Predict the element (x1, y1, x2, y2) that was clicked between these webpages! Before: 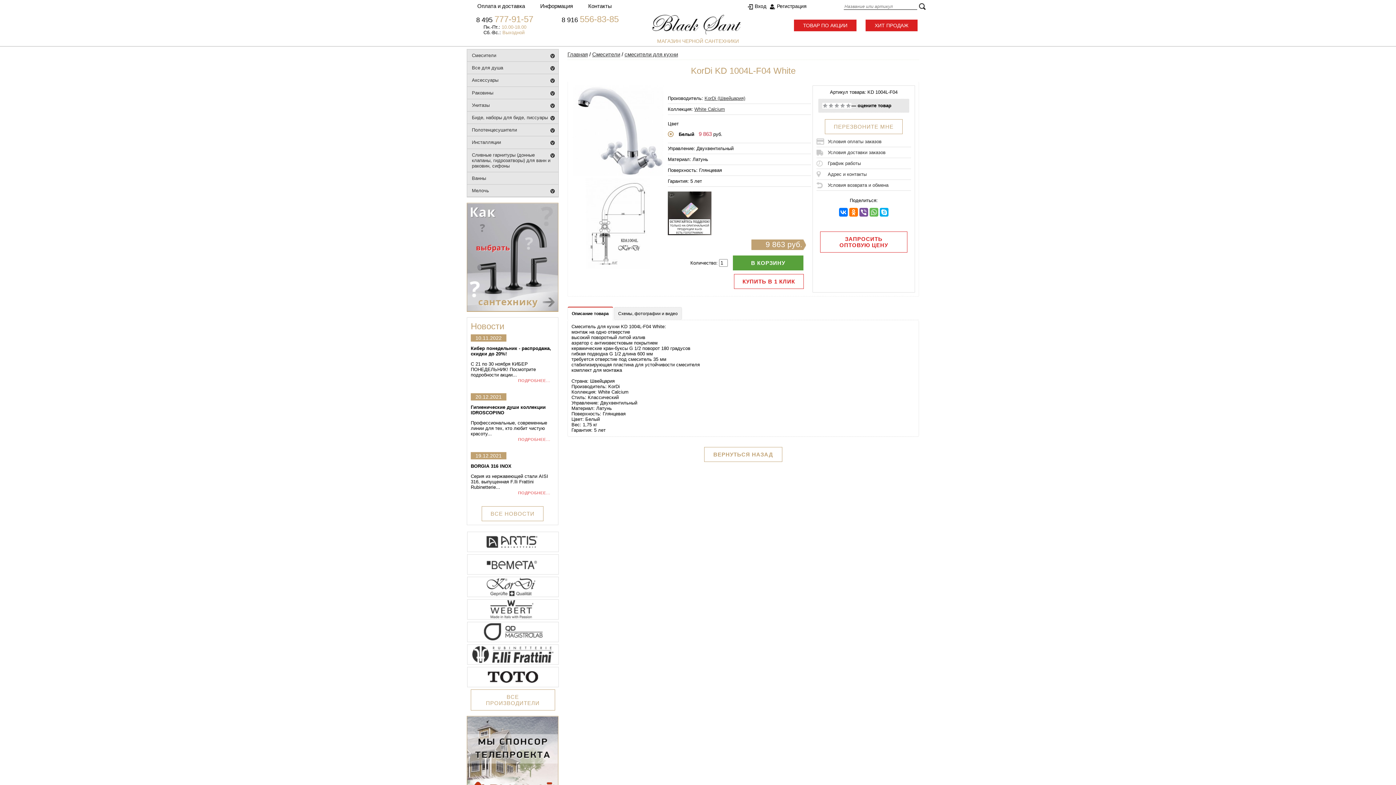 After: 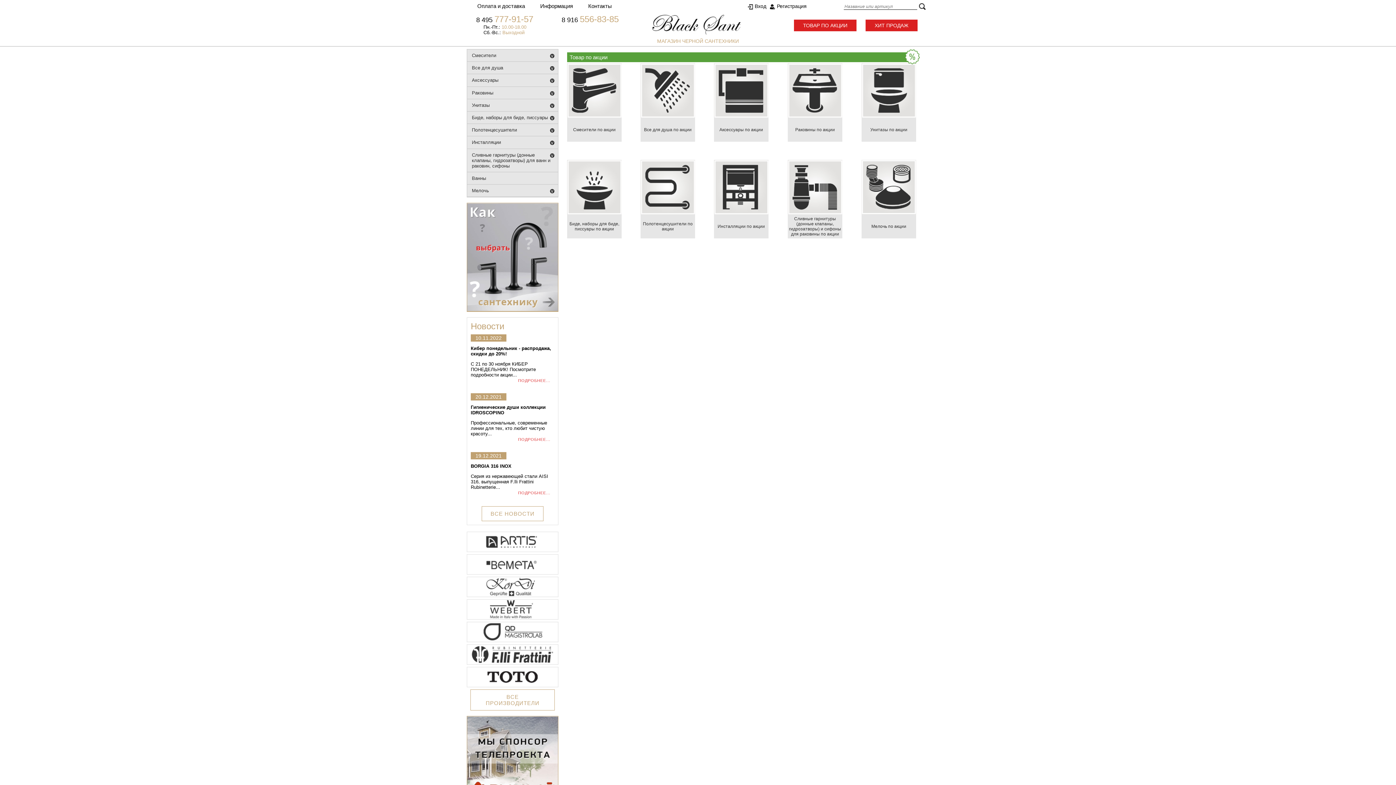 Action: bbox: (794, 19, 856, 31) label: ТОВАР ПО АКЦИИ